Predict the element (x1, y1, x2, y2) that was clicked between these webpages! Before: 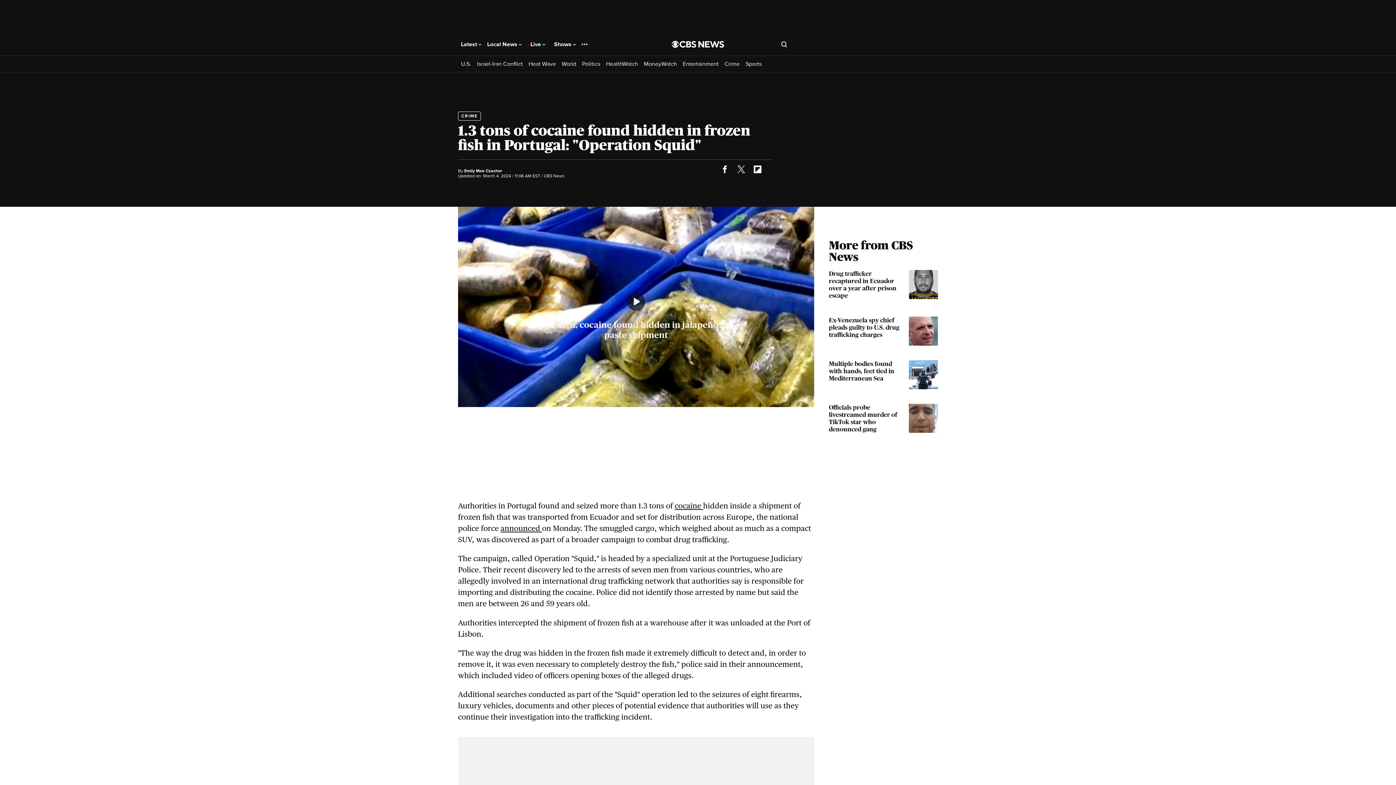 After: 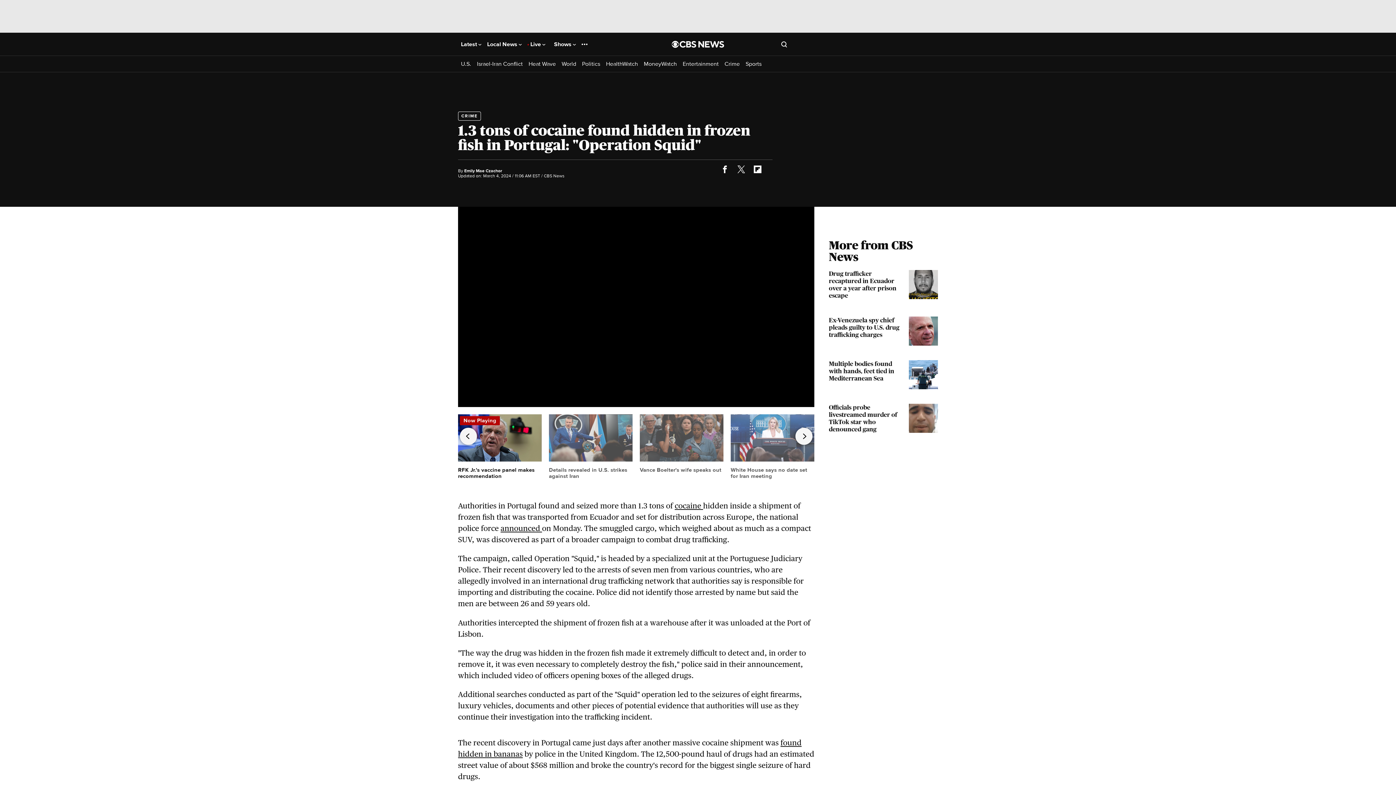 Action: bbox: (458, 206, 814, 485) label: Meth, cocaine found hidden in jalapeño paste shipment